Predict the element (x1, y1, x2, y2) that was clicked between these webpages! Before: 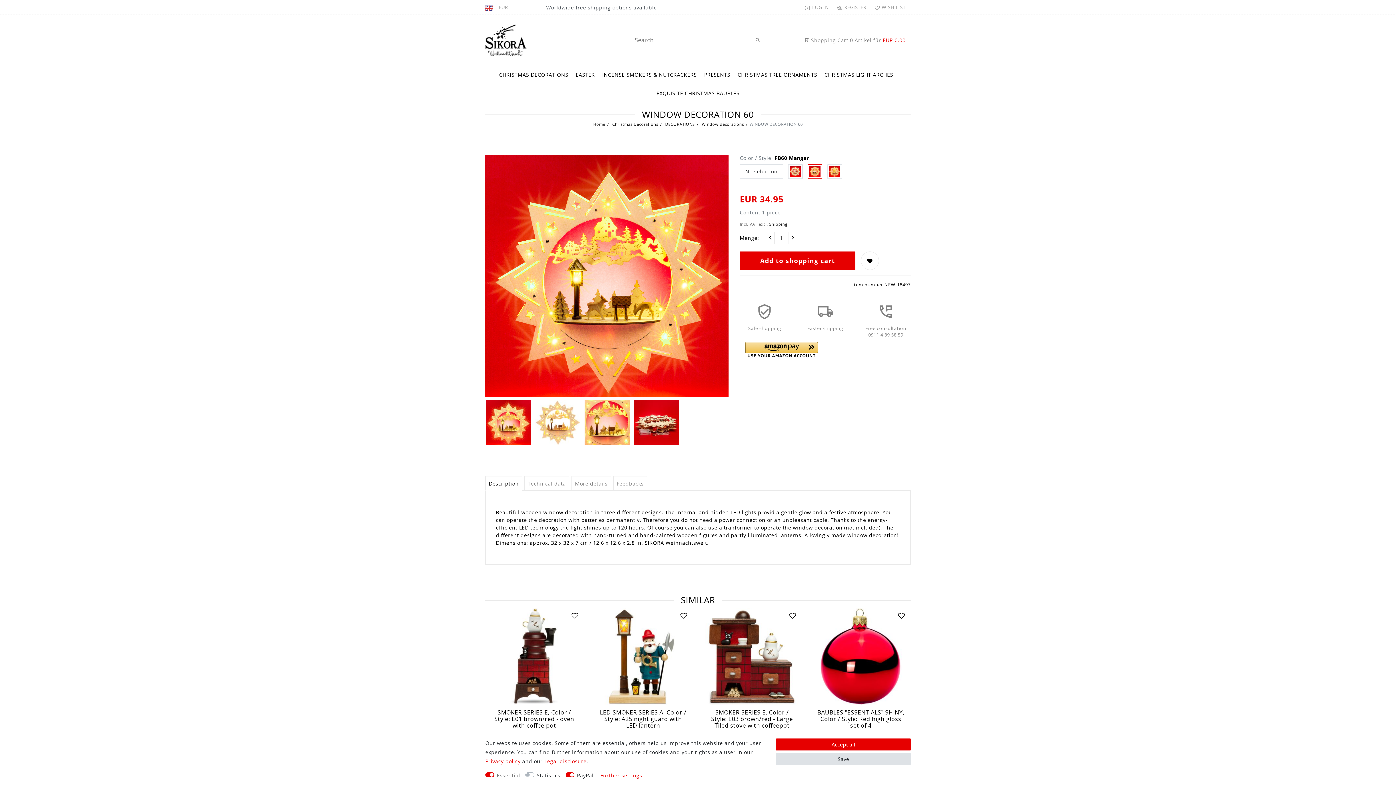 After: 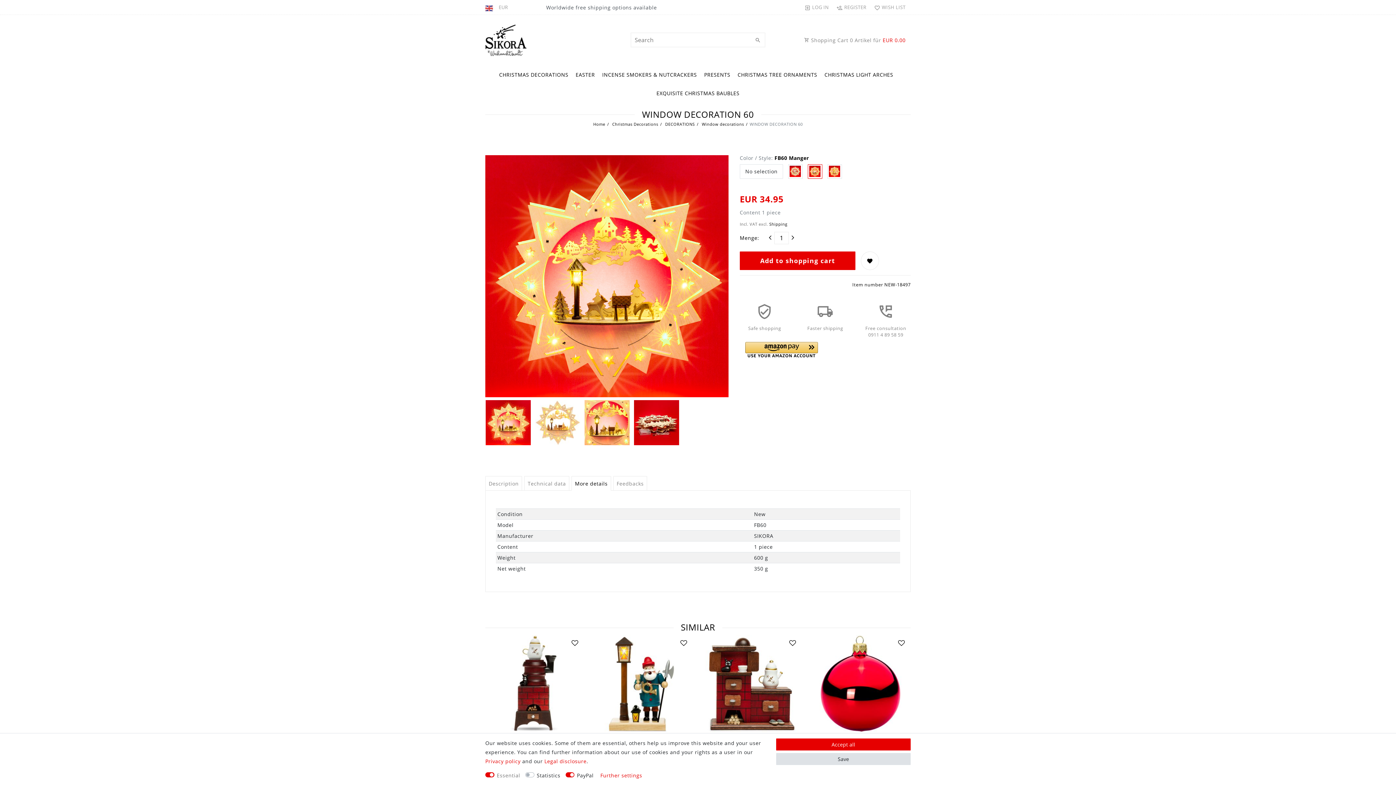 Action: bbox: (571, 476, 611, 490) label: More details